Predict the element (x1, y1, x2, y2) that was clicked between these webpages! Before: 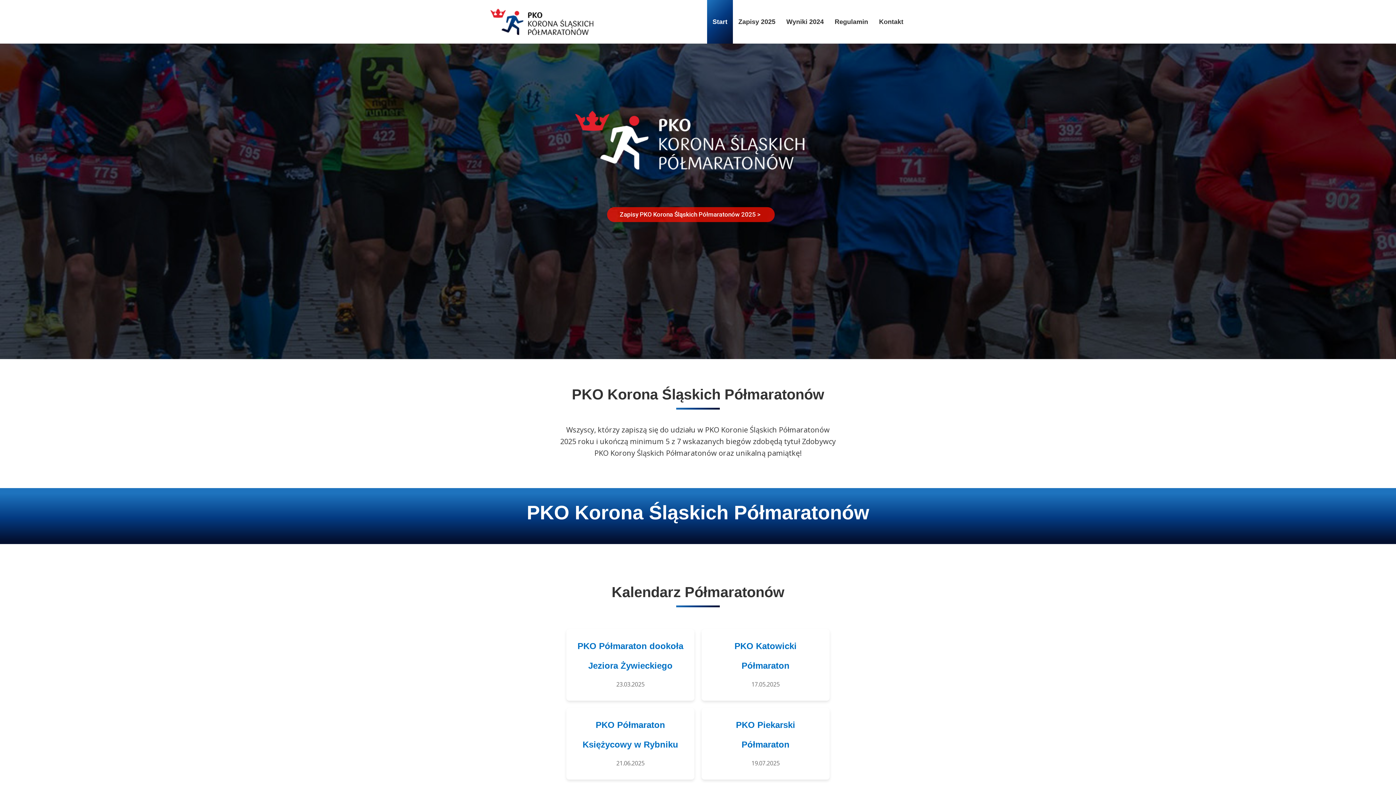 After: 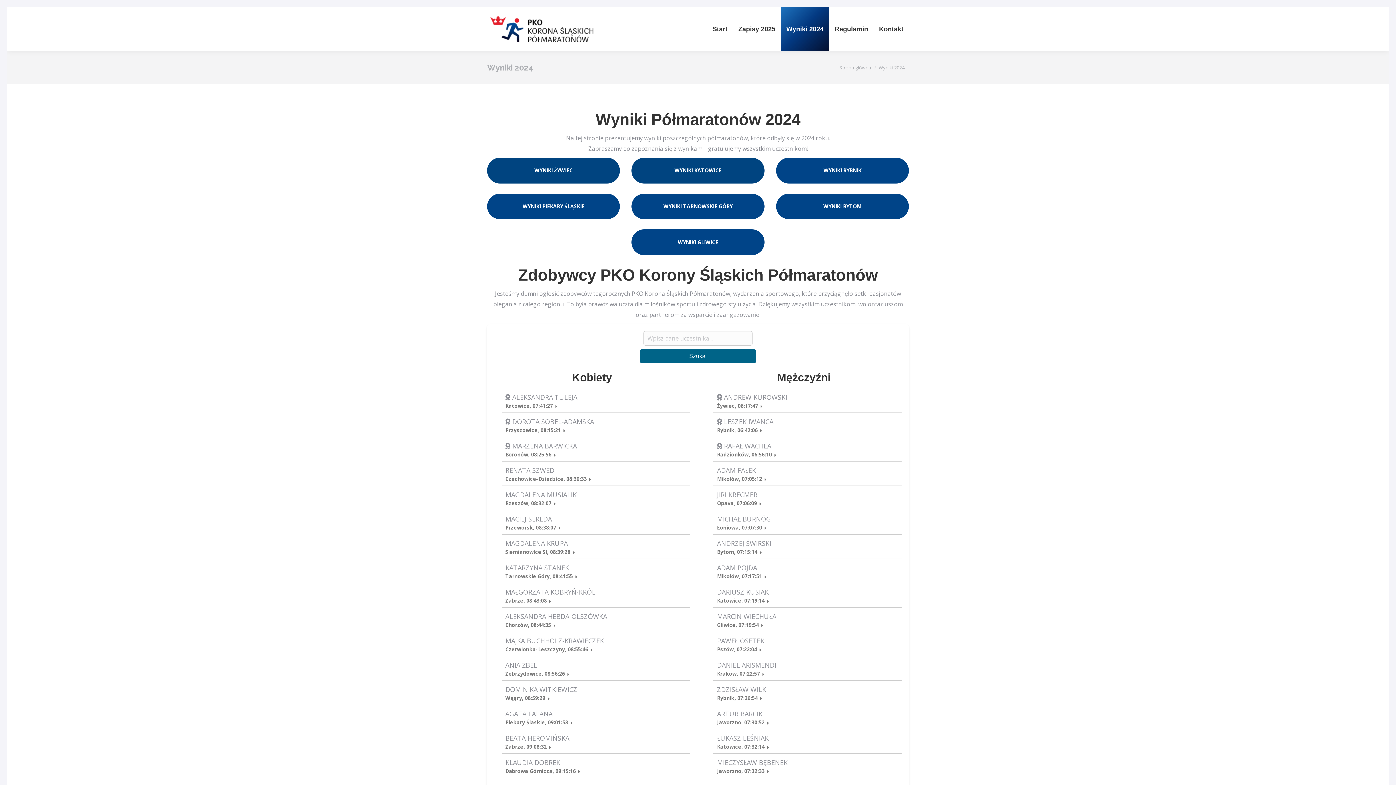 Action: bbox: (781, 0, 829, 43) label: Wyniki 2024